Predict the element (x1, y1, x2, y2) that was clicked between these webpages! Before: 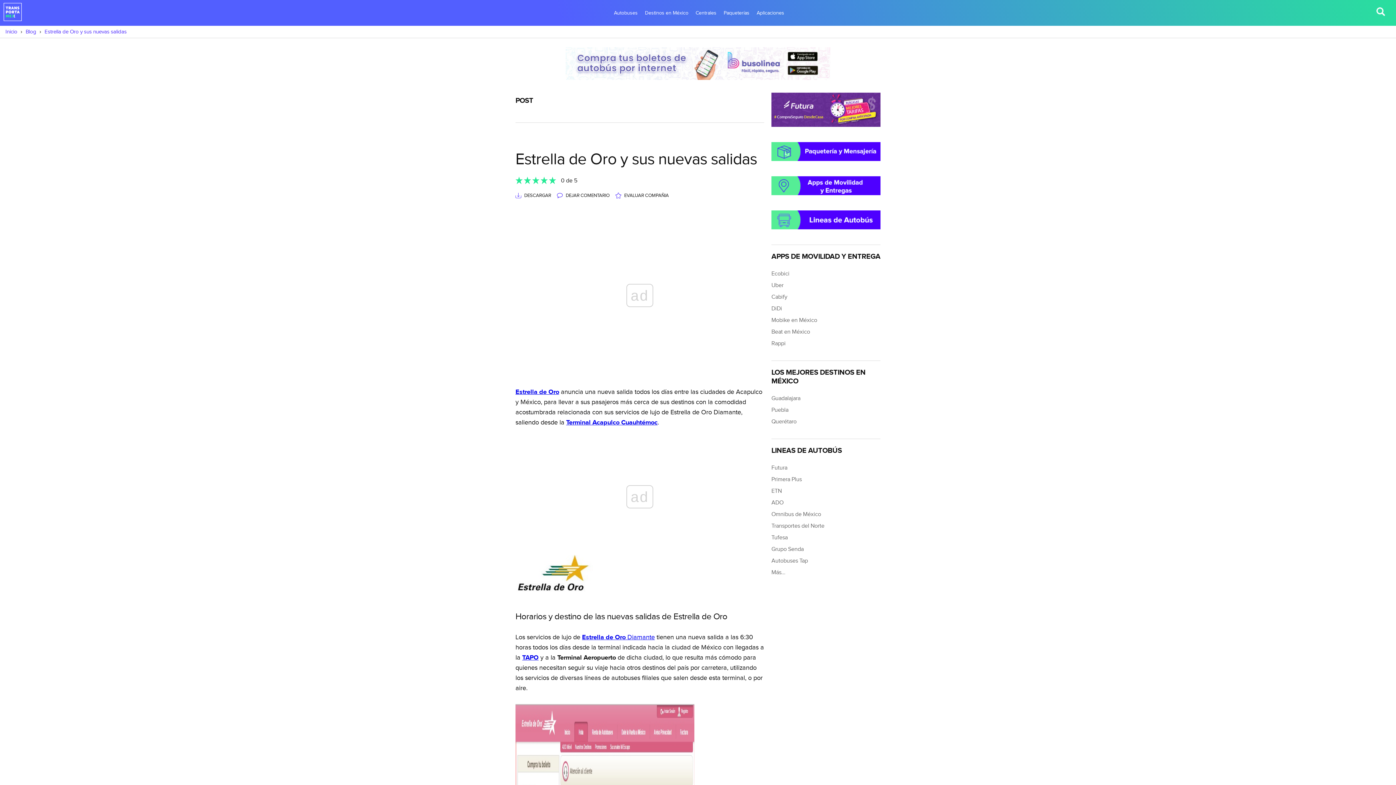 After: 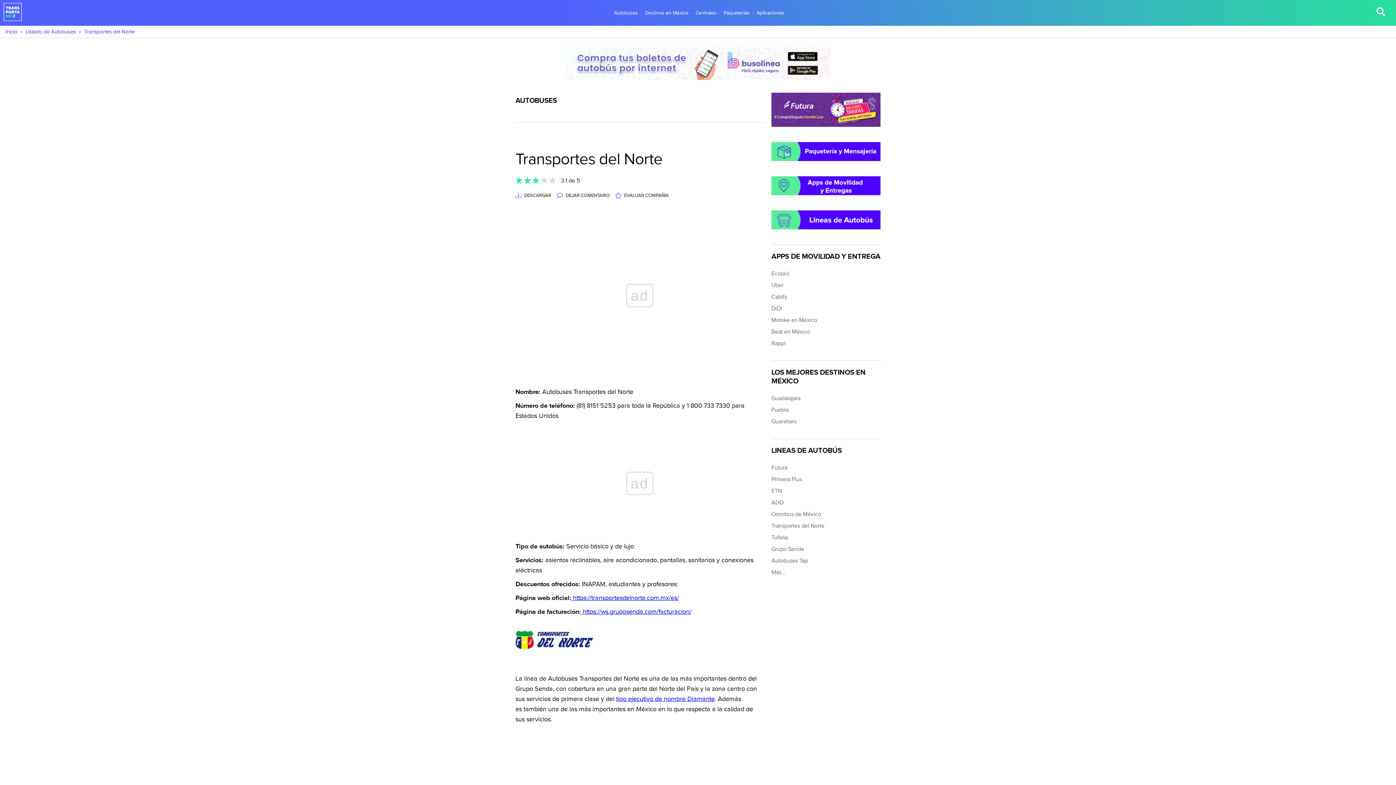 Action: bbox: (771, 522, 824, 529) label: Transportes del Norte